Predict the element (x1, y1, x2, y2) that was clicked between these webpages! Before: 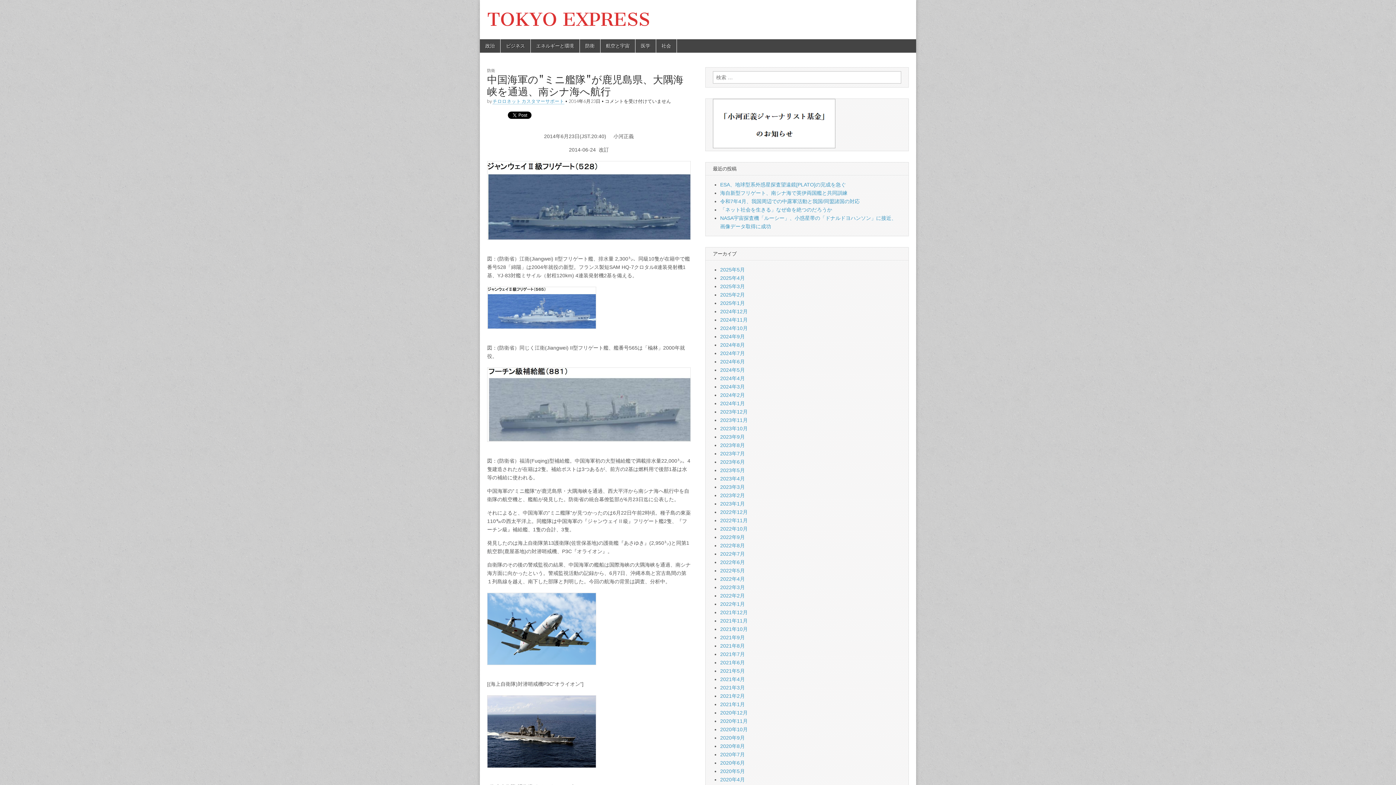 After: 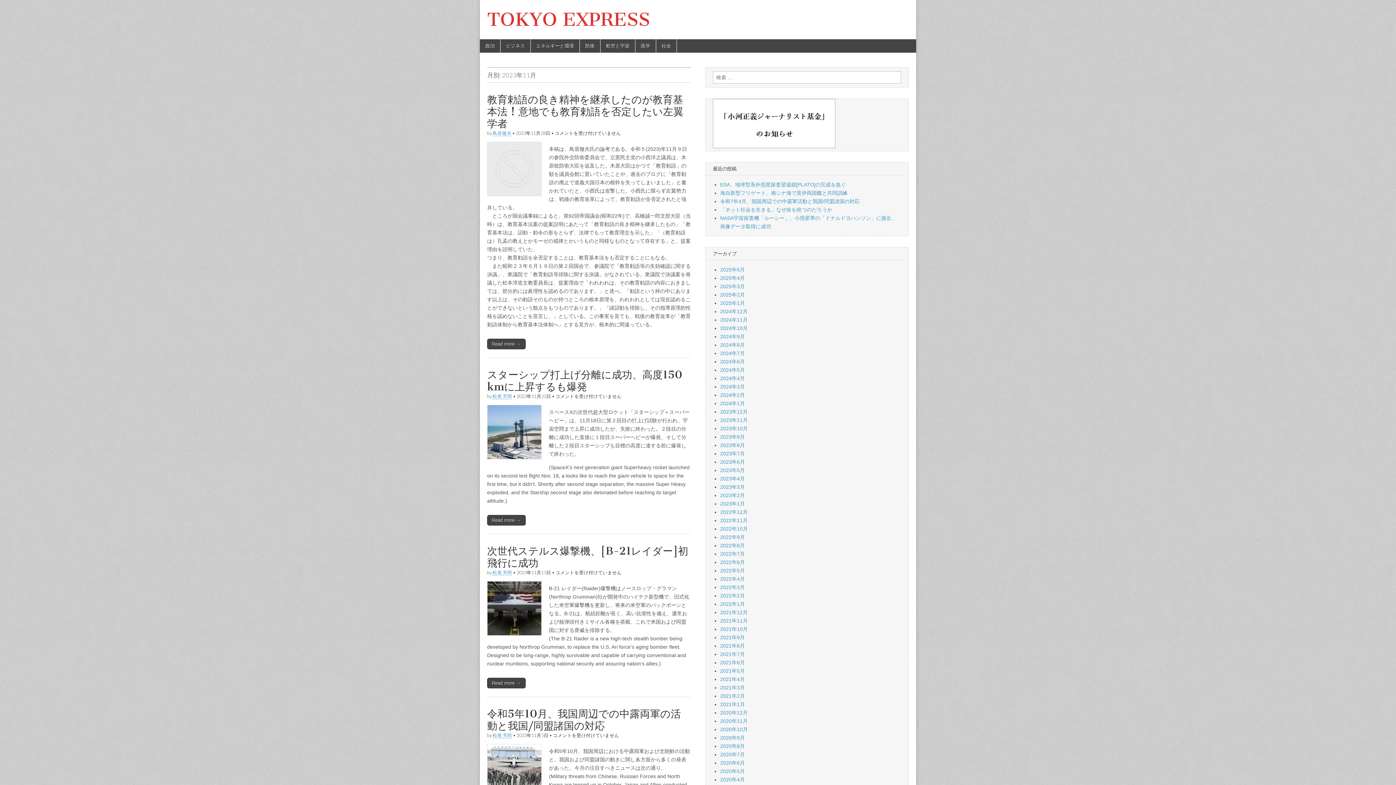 Action: bbox: (720, 417, 748, 423) label: 2023年11月